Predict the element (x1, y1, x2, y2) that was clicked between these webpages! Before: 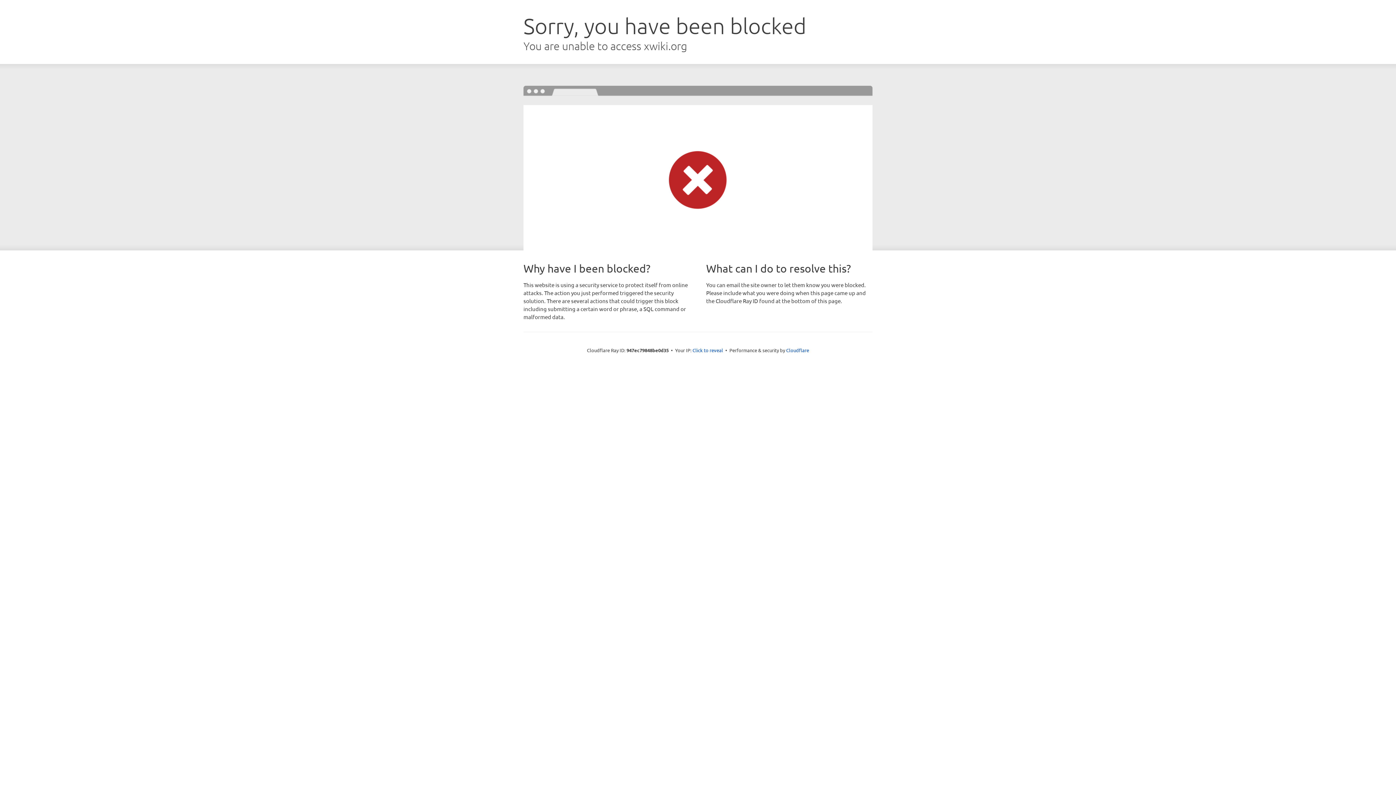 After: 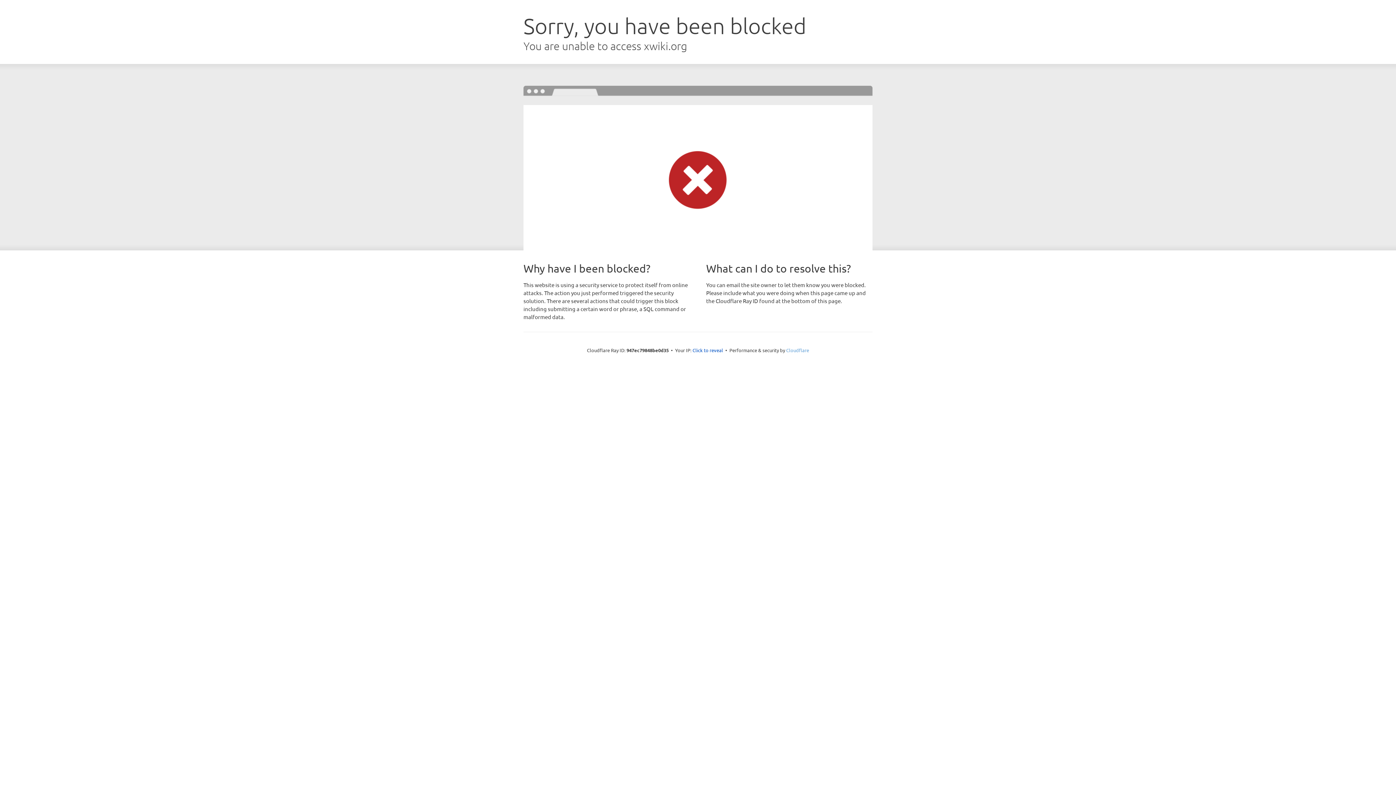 Action: bbox: (786, 347, 809, 353) label: Cloudflare